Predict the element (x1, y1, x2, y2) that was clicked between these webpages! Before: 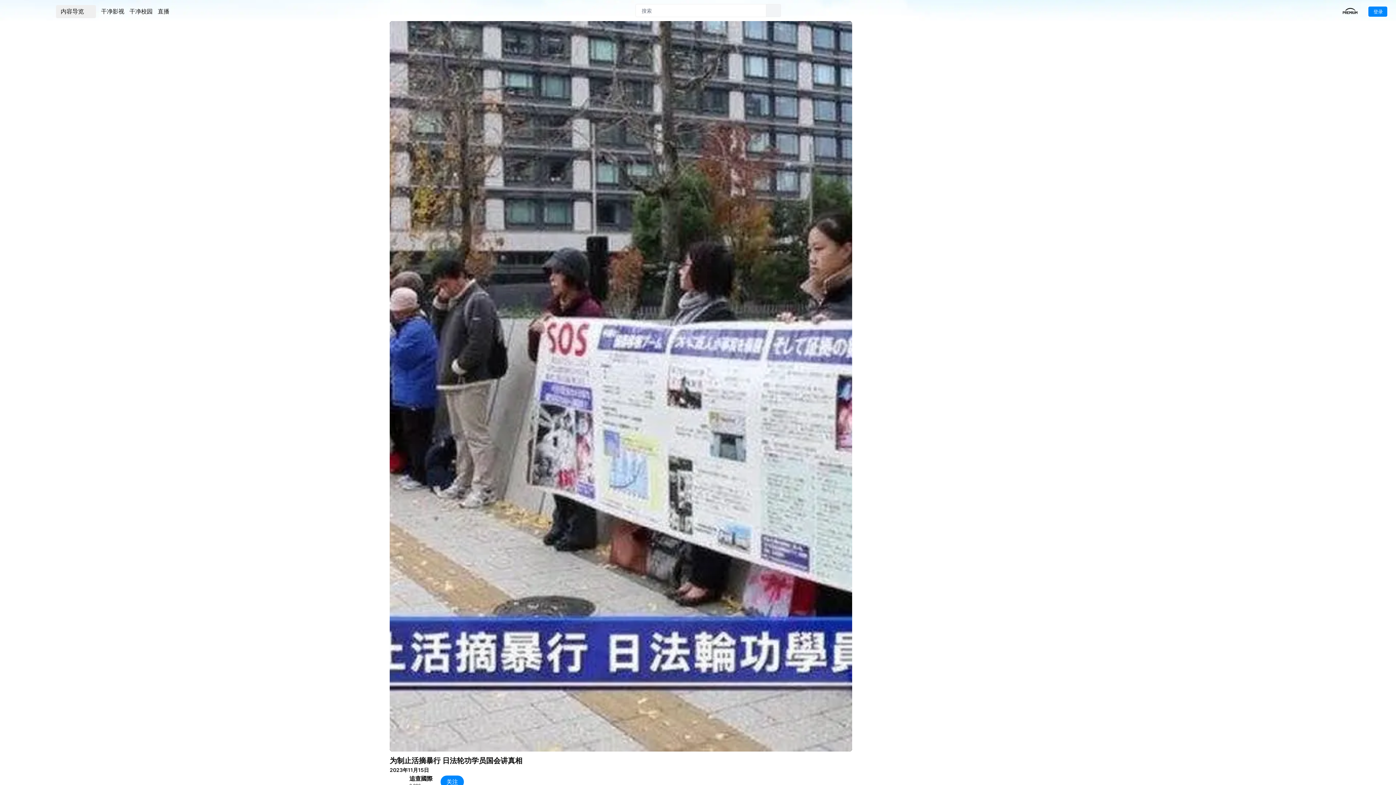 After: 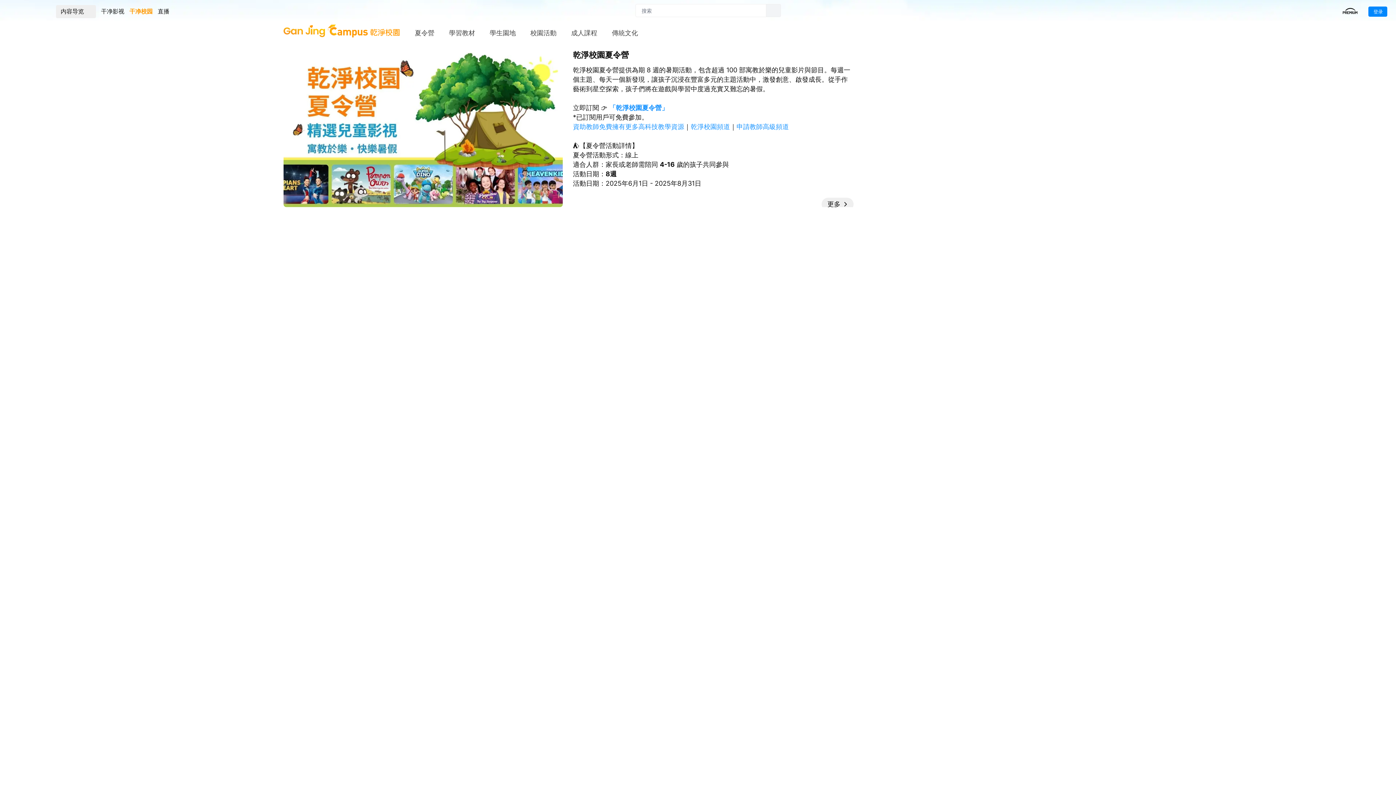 Action: label: 干净校园 bbox: (129, 7, 152, 16)